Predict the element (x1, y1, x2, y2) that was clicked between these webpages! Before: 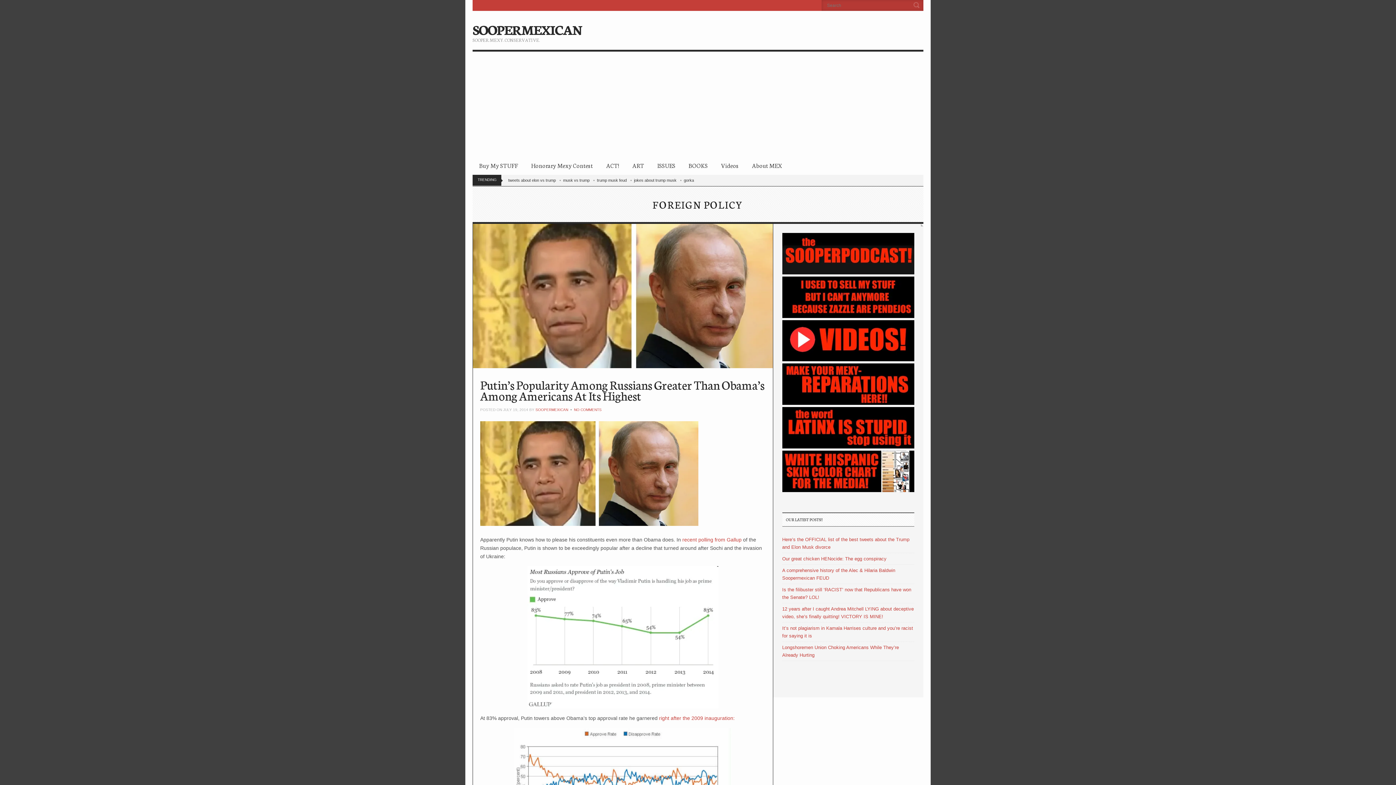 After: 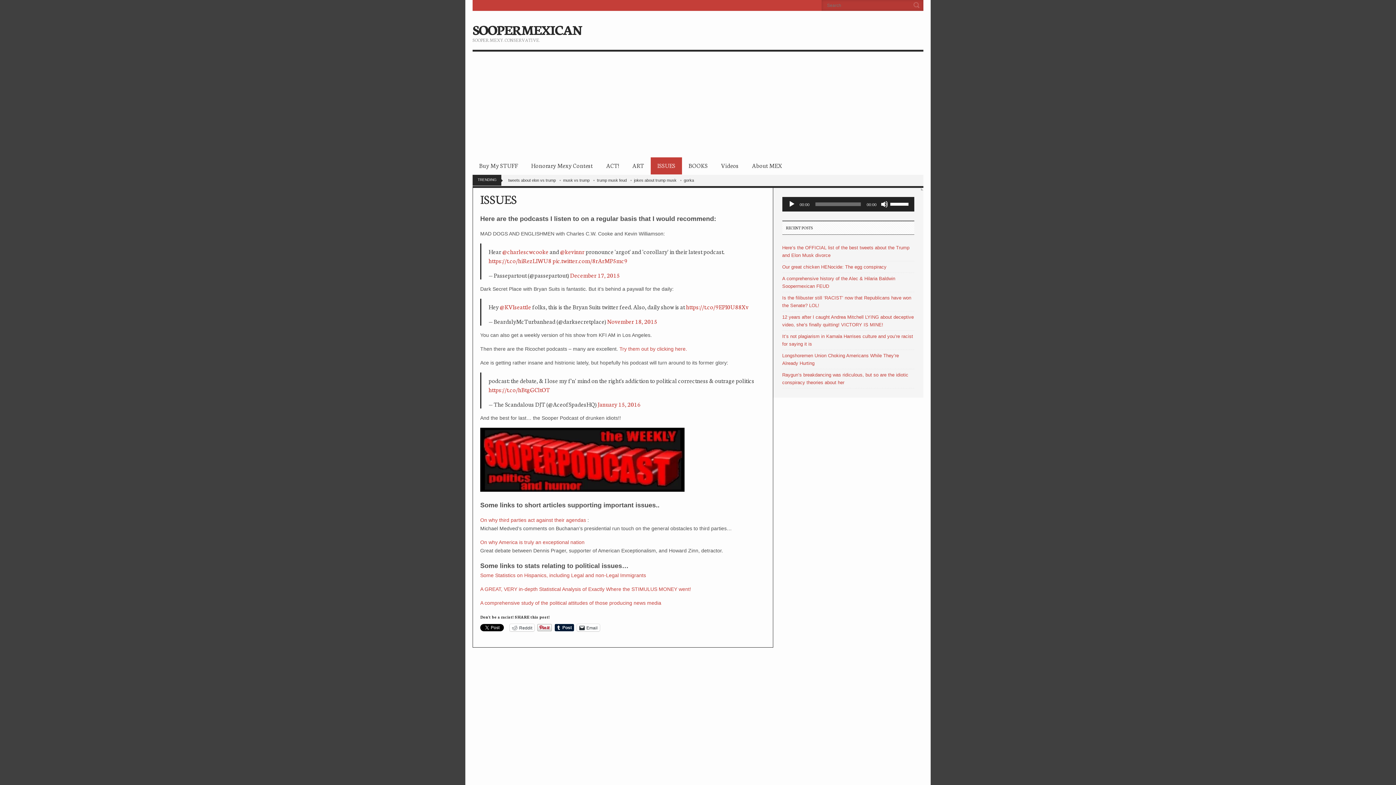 Action: bbox: (650, 157, 682, 174) label: ISSUES